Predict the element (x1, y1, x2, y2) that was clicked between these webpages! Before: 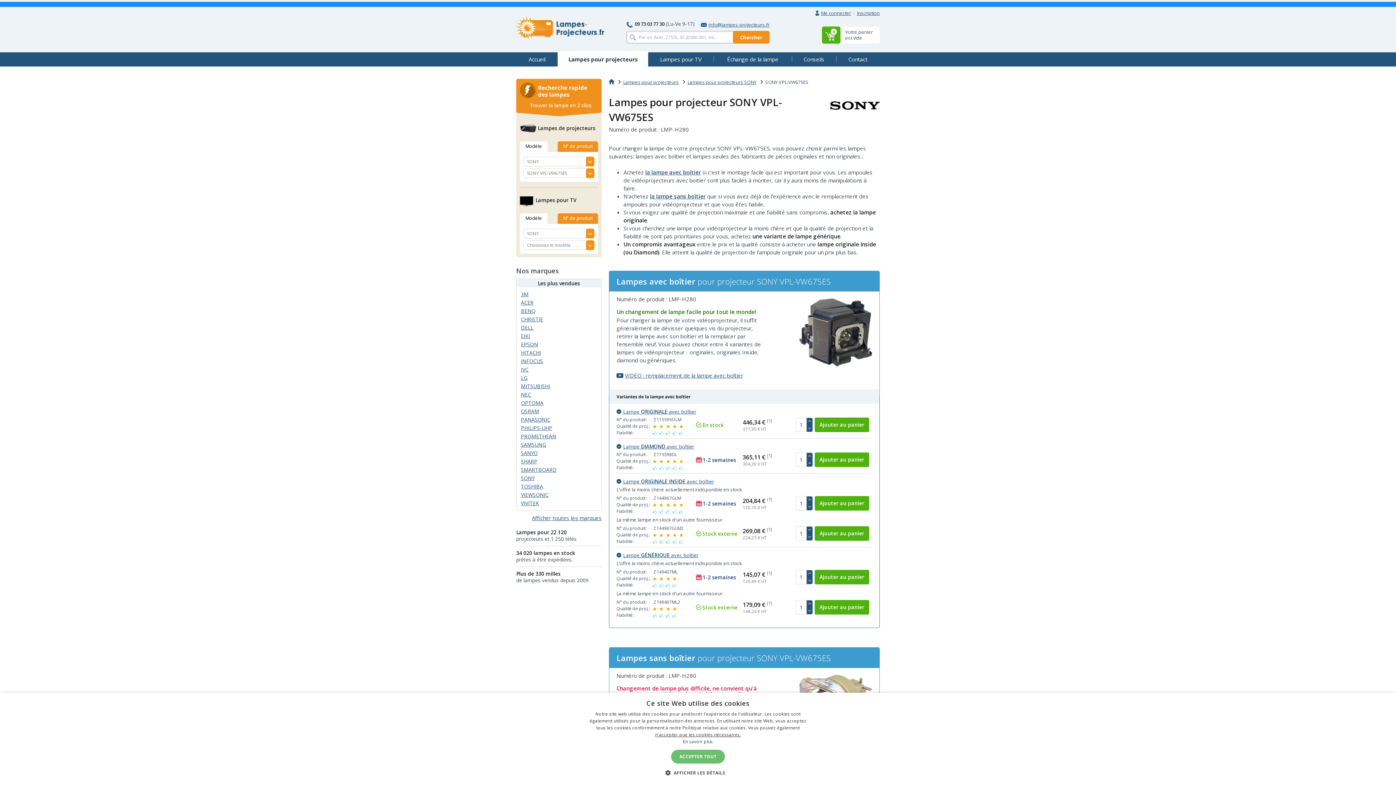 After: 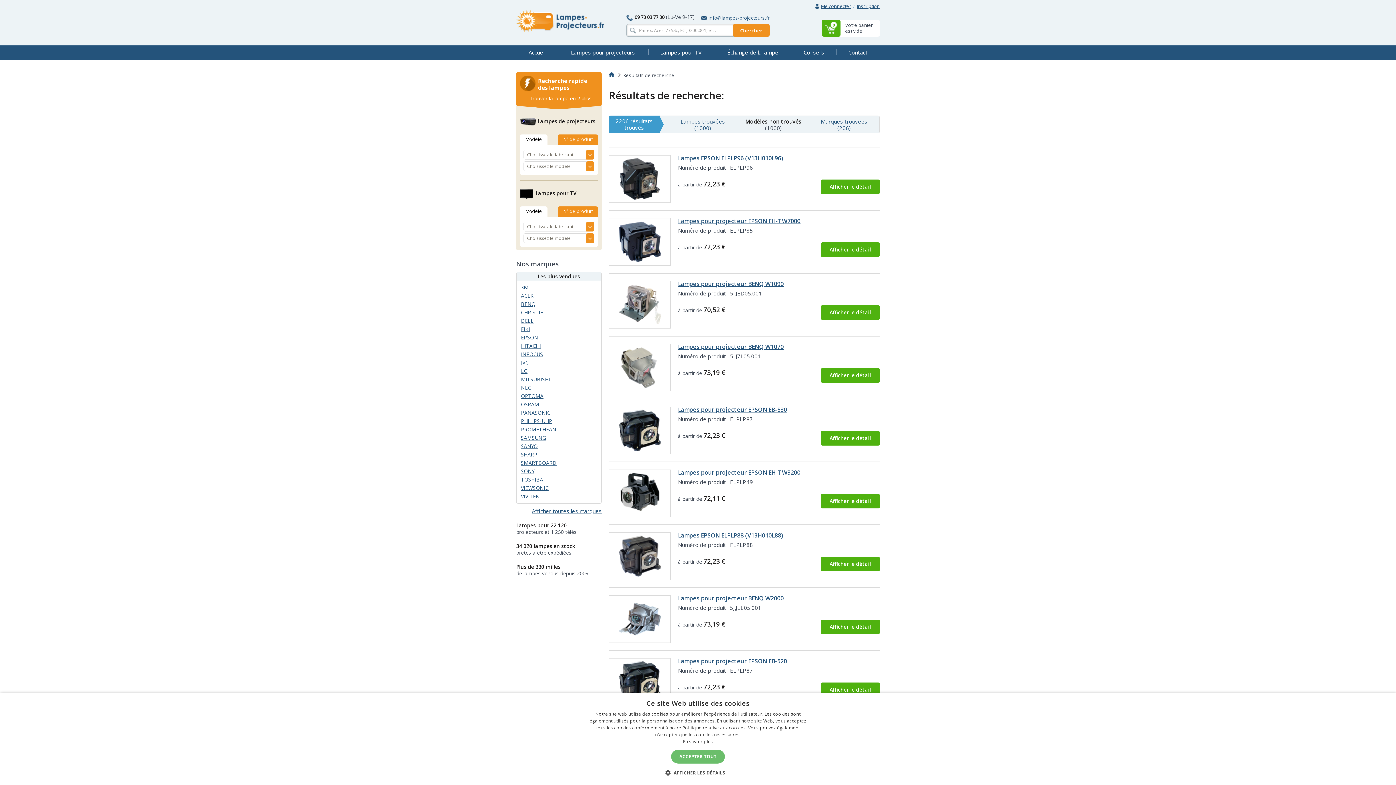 Action: bbox: (733, 30, 769, 43) label: Chercher